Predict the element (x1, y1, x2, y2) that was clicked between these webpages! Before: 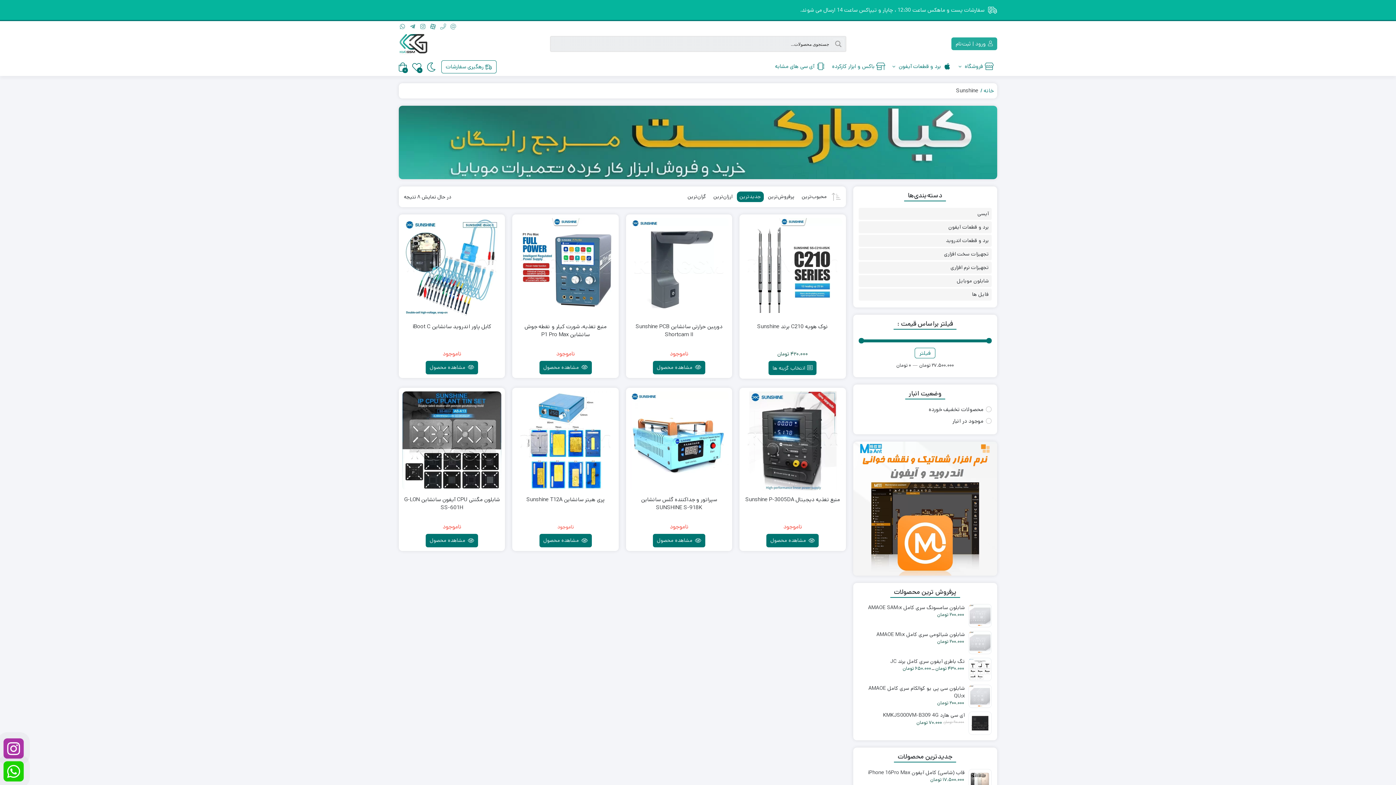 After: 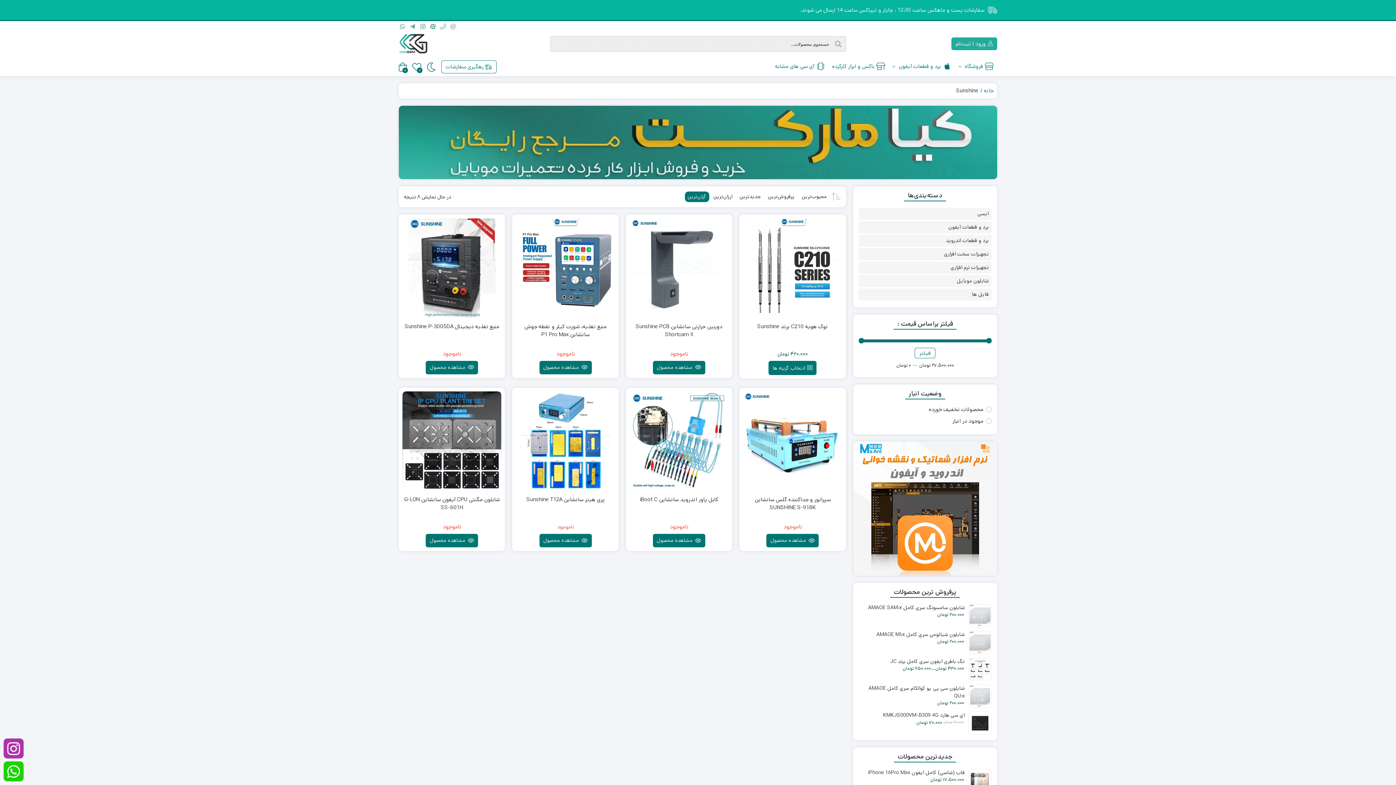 Action: label: گران‌ترین bbox: (684, 191, 709, 202)